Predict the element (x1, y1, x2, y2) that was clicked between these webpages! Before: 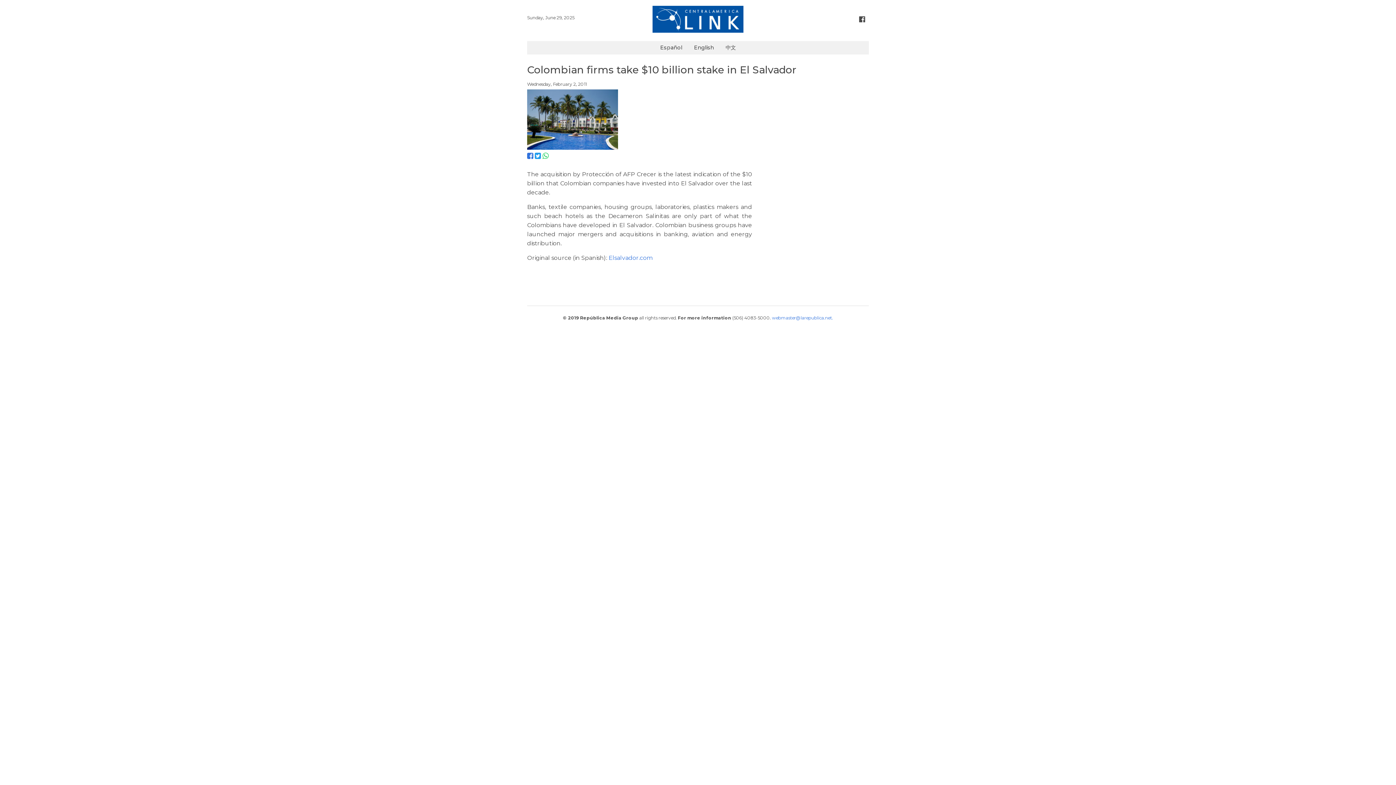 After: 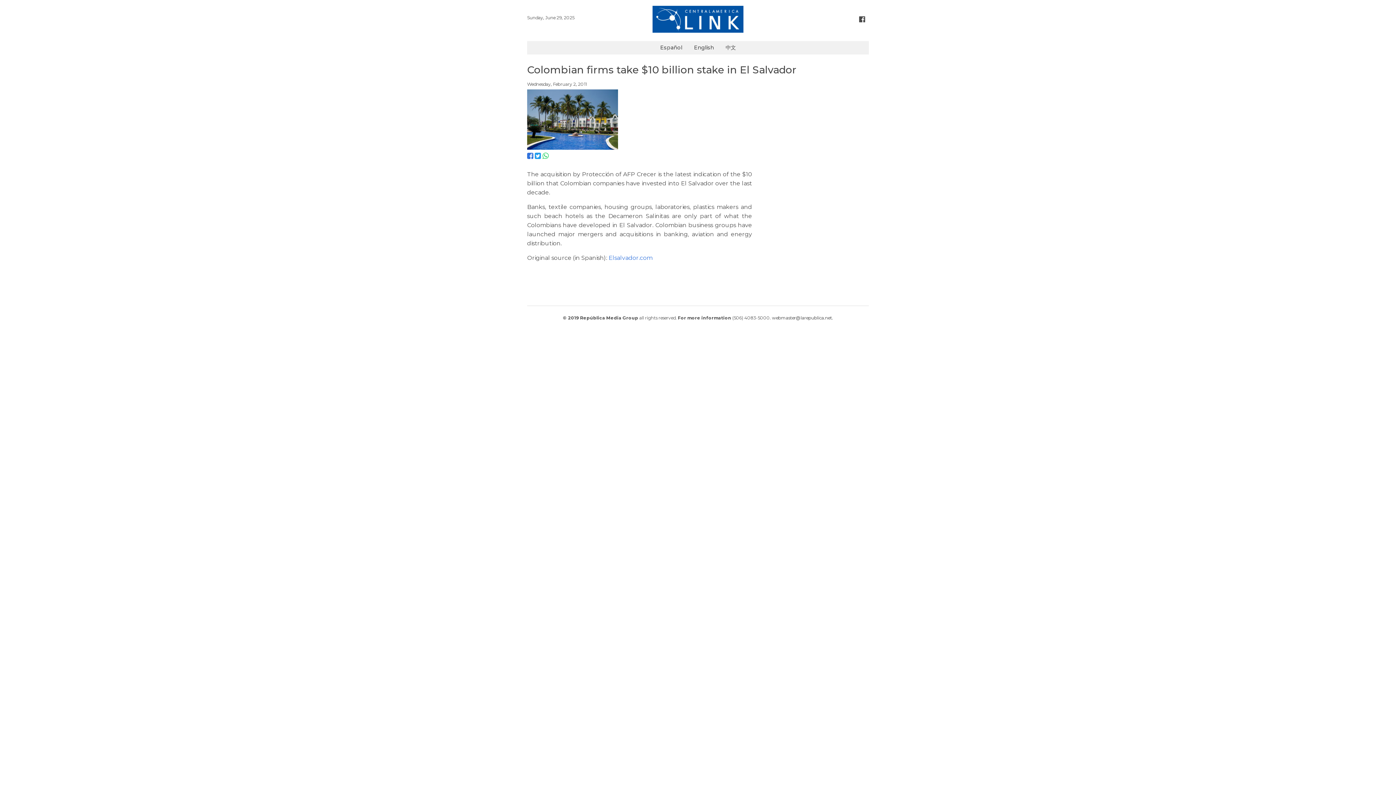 Action: bbox: (772, 315, 833, 320) label: webmaster@larepublica.net.